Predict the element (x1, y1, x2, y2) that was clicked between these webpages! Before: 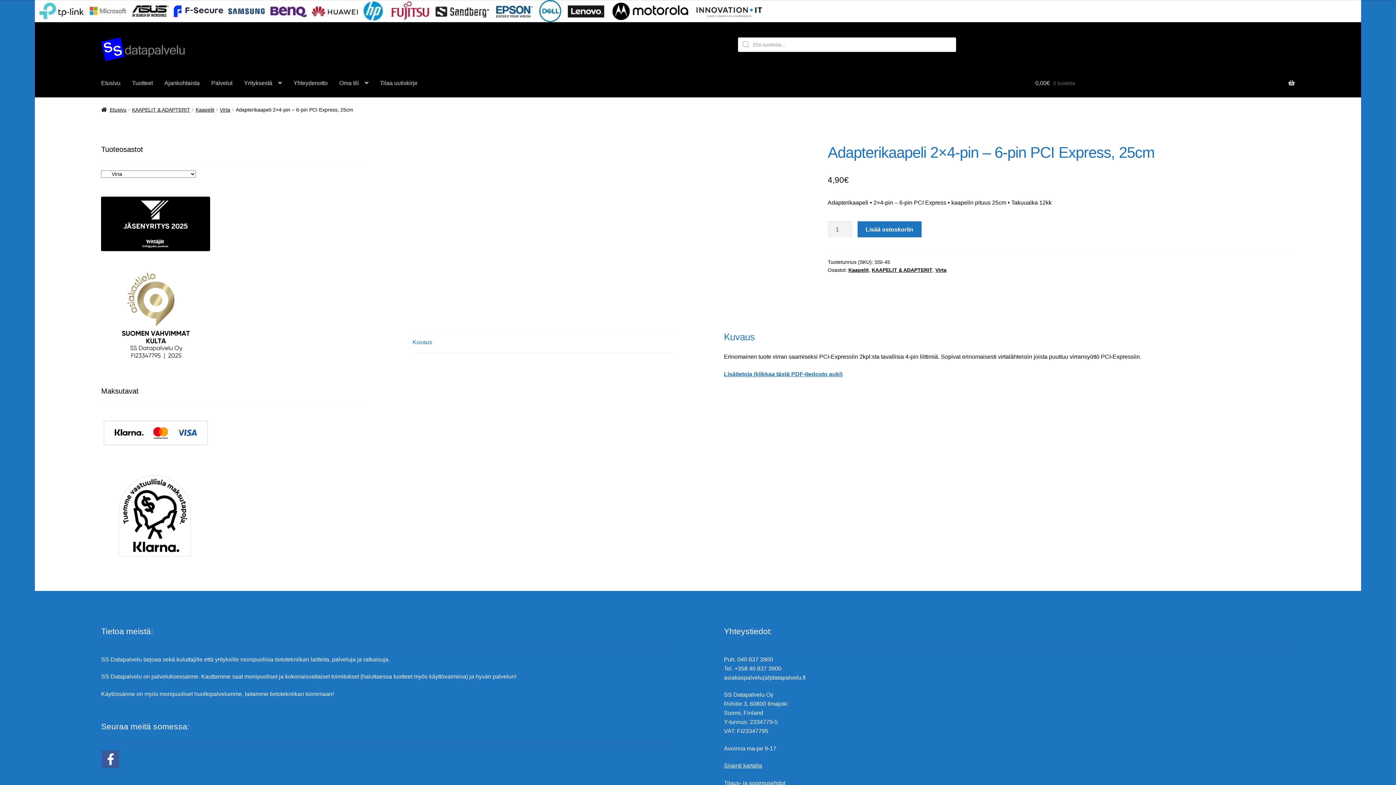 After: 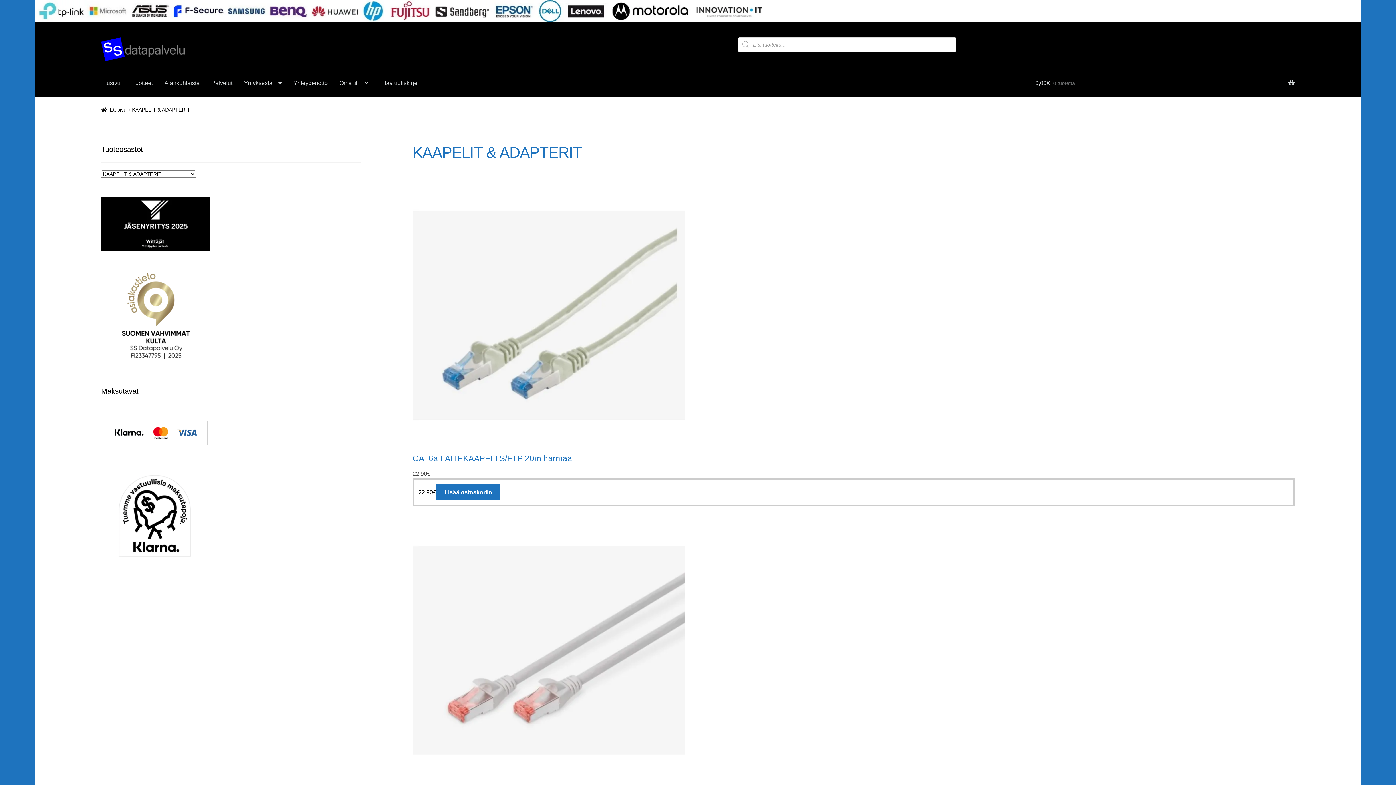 Action: bbox: (132, 106, 190, 112) label: KAAPELIT & ADAPTERIT